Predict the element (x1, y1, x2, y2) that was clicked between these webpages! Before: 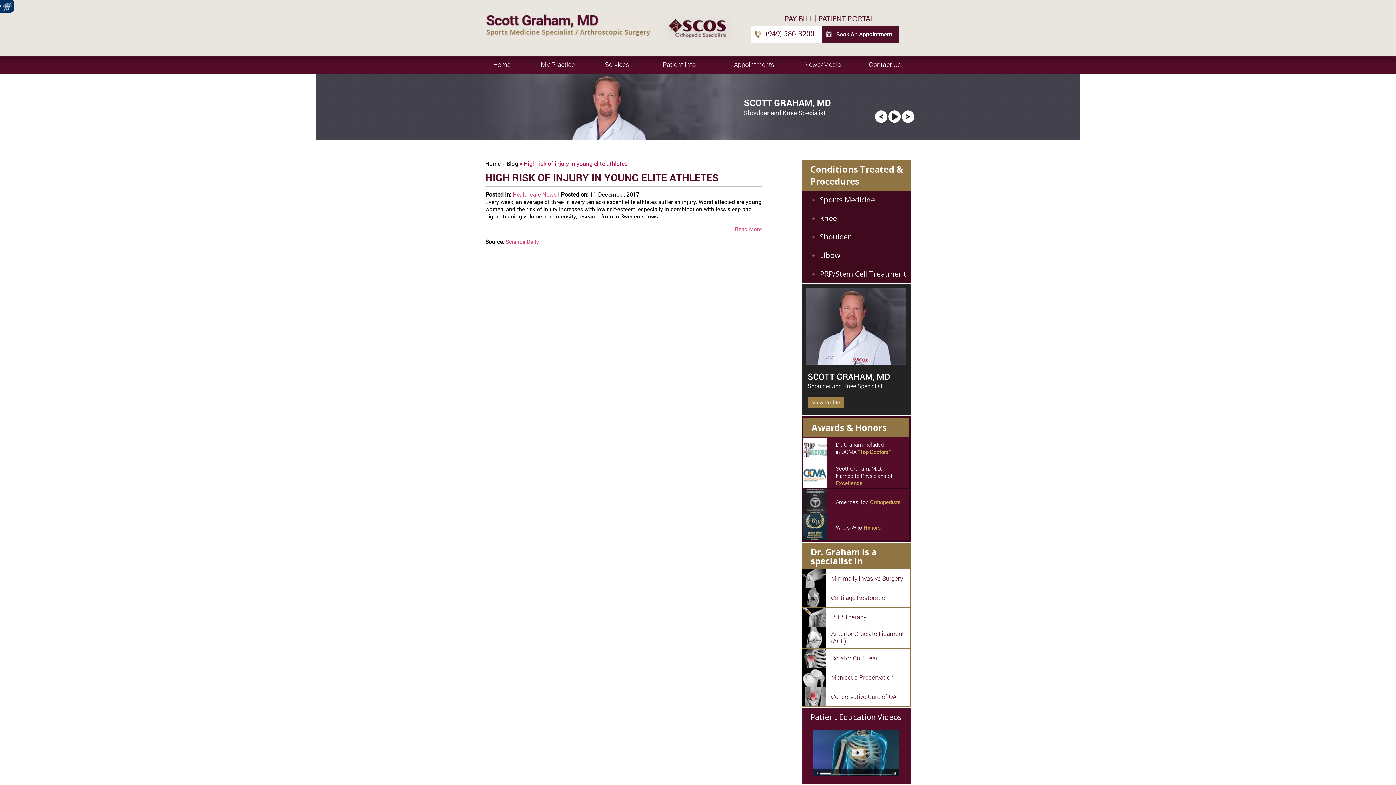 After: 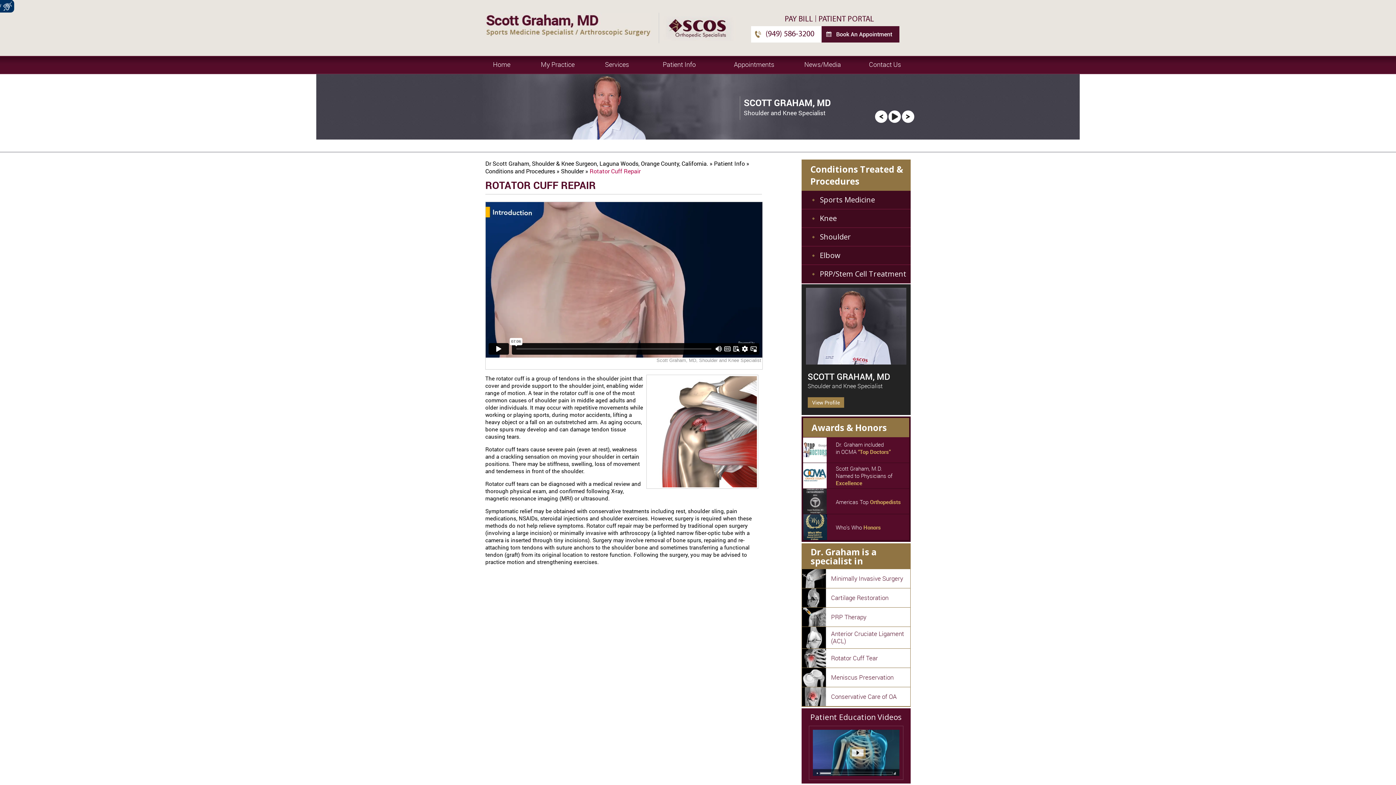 Action: bbox: (802, 649, 910, 668) label: Rotator Cuff Tear